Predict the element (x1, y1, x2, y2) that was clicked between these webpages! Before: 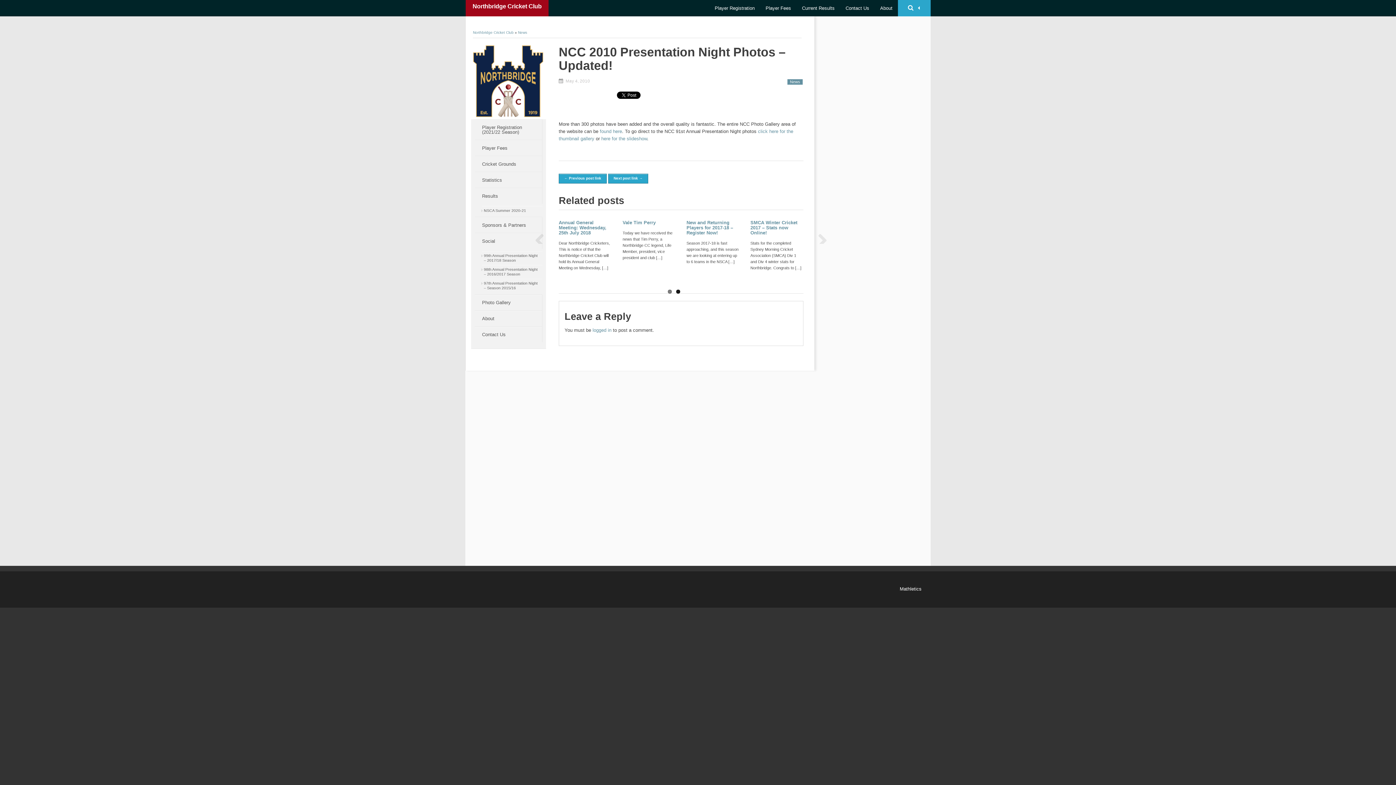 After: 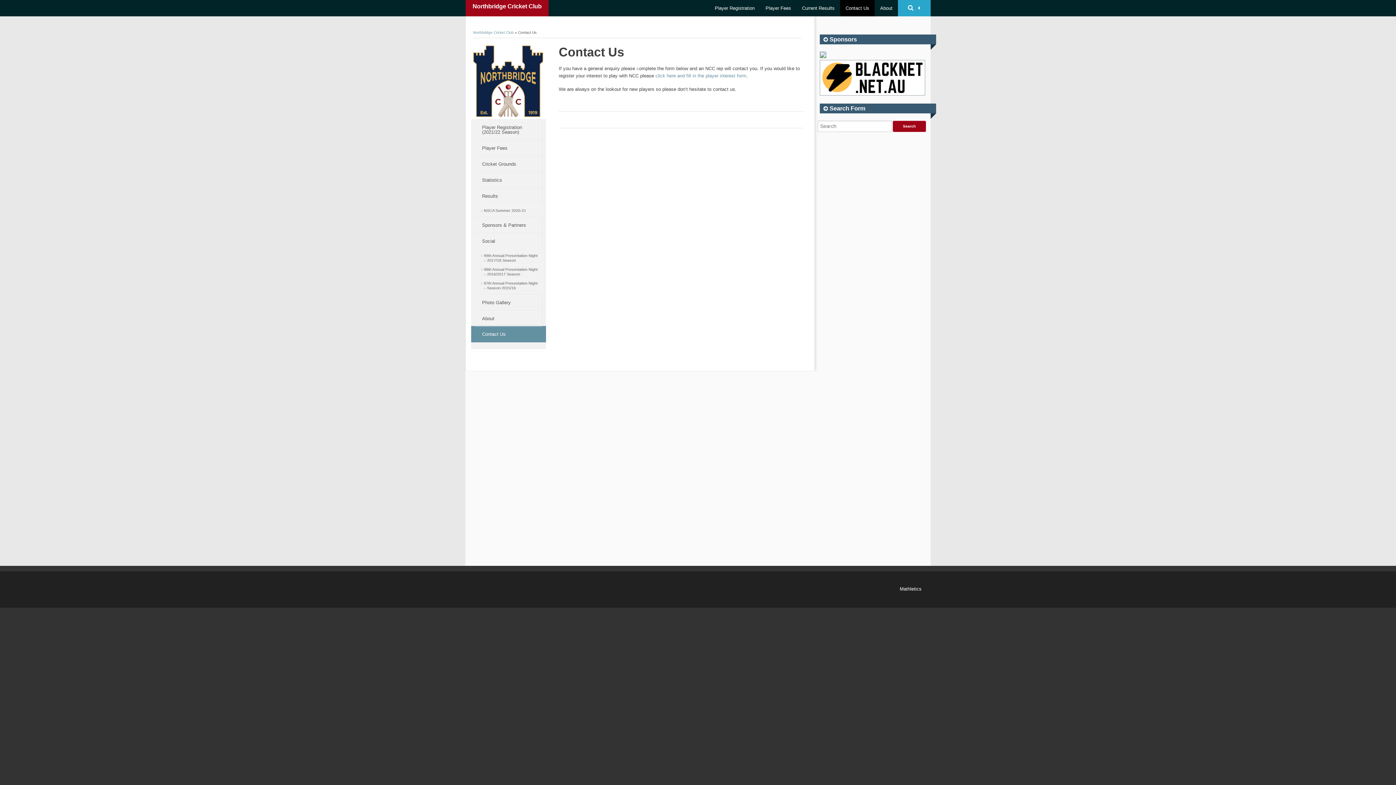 Action: bbox: (840, 0, 874, 16) label: Contact Us